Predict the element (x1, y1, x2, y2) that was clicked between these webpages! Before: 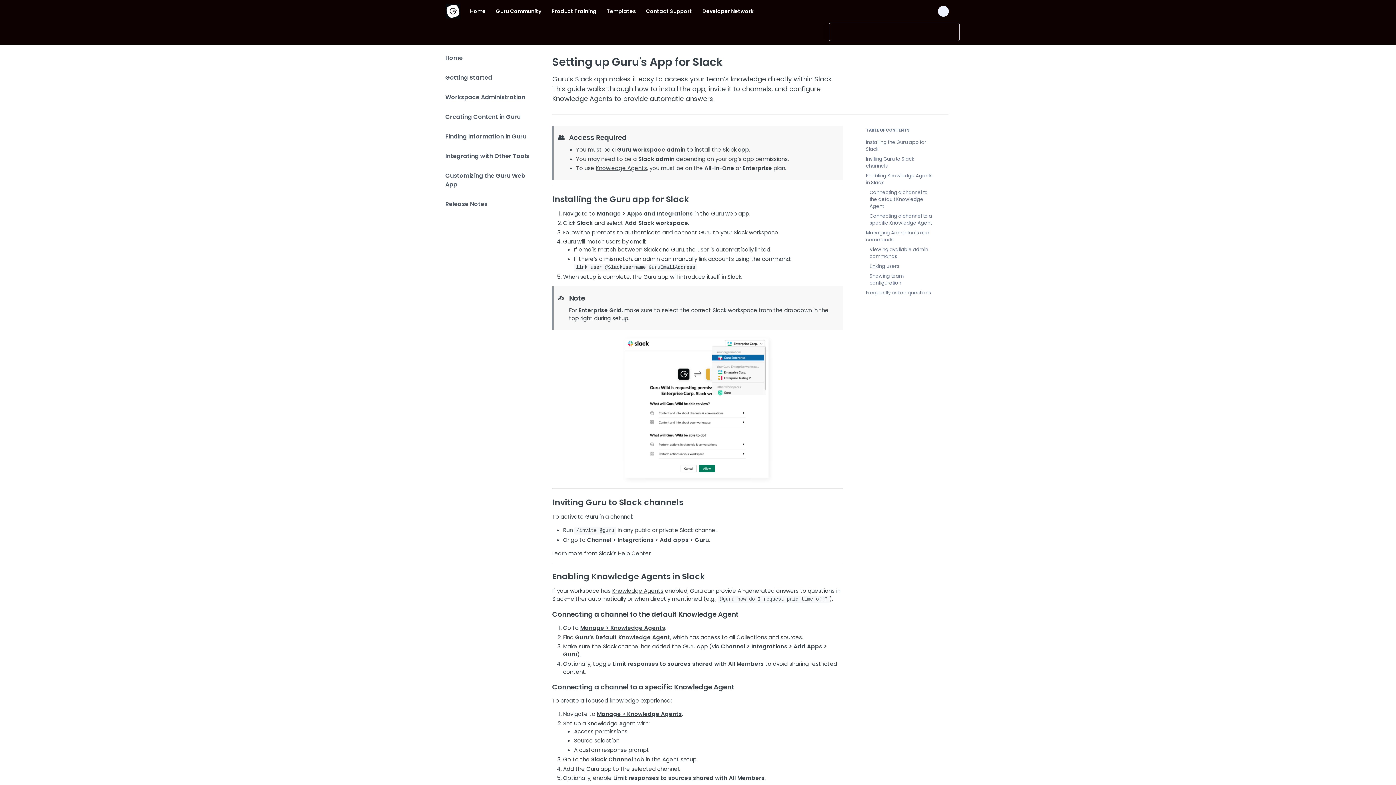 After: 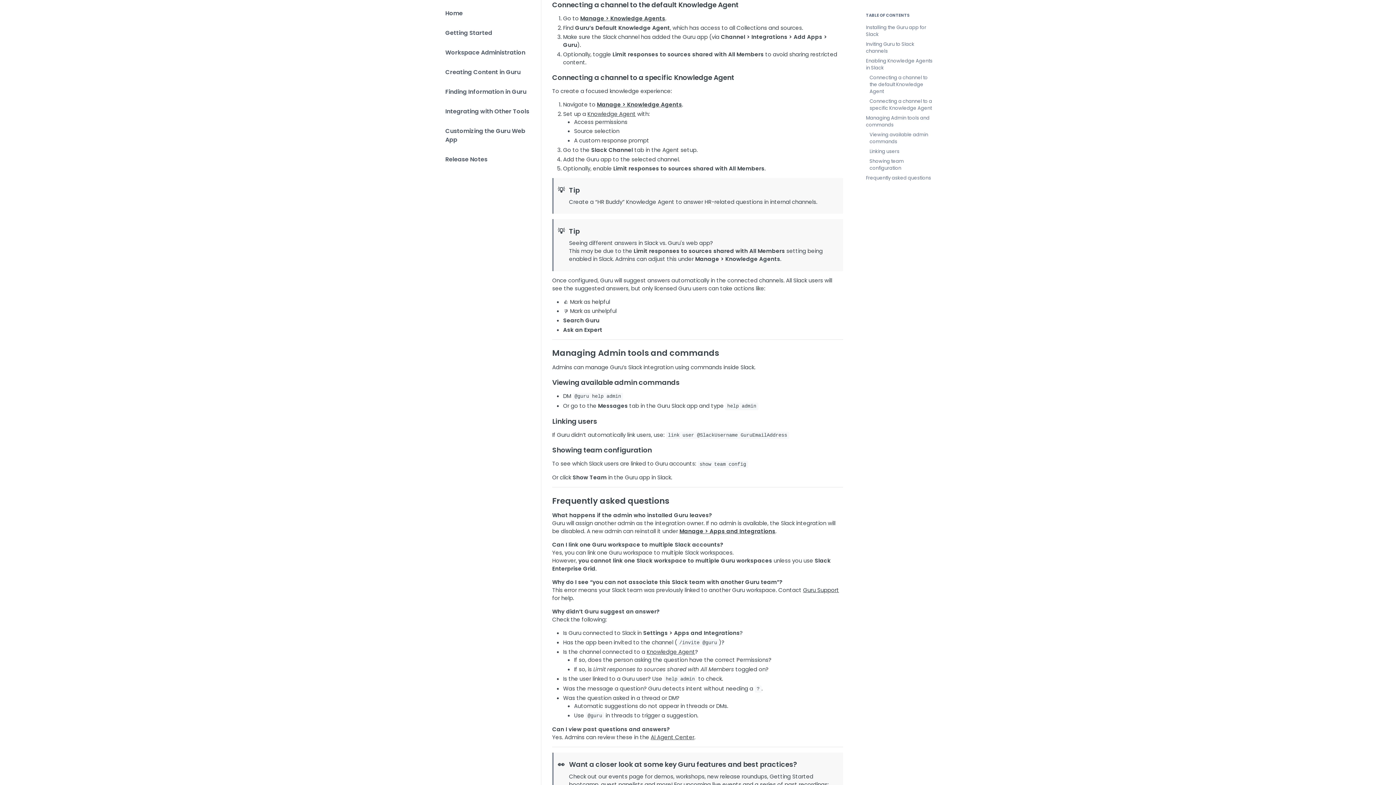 Action: bbox: (861, 187, 937, 211) label: Connecting a channel to the default Knowledge Agent